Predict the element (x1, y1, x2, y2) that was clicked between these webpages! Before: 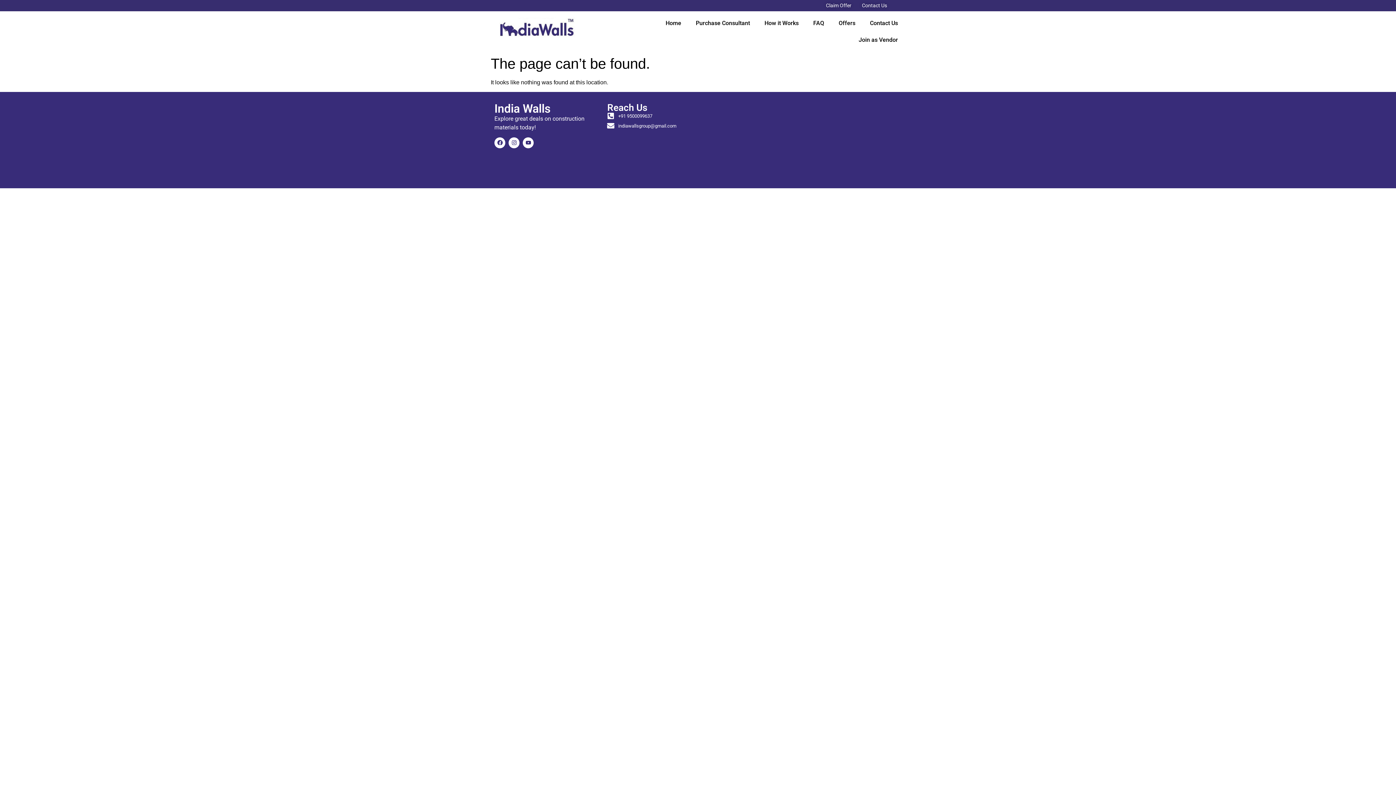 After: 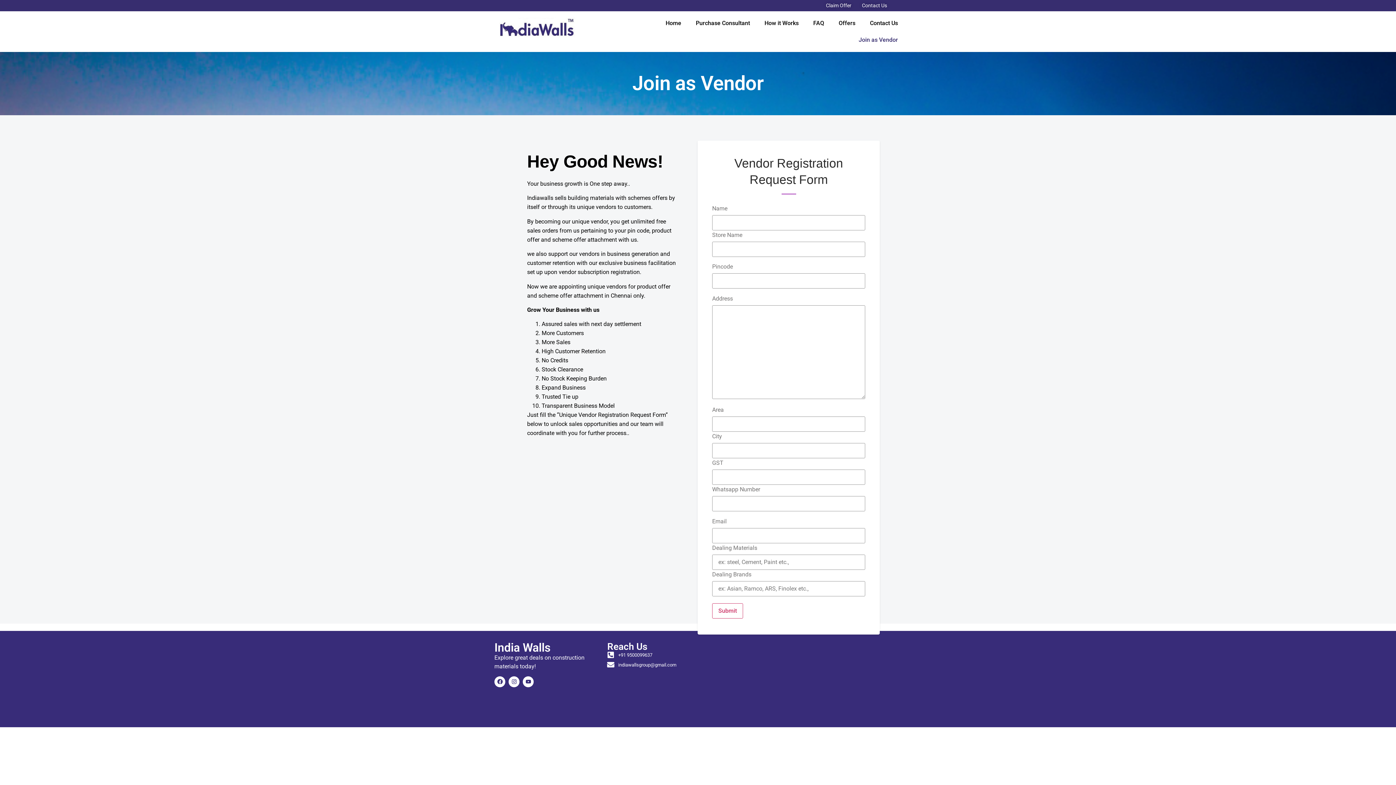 Action: bbox: (851, 31, 905, 48) label: Join as Vendor